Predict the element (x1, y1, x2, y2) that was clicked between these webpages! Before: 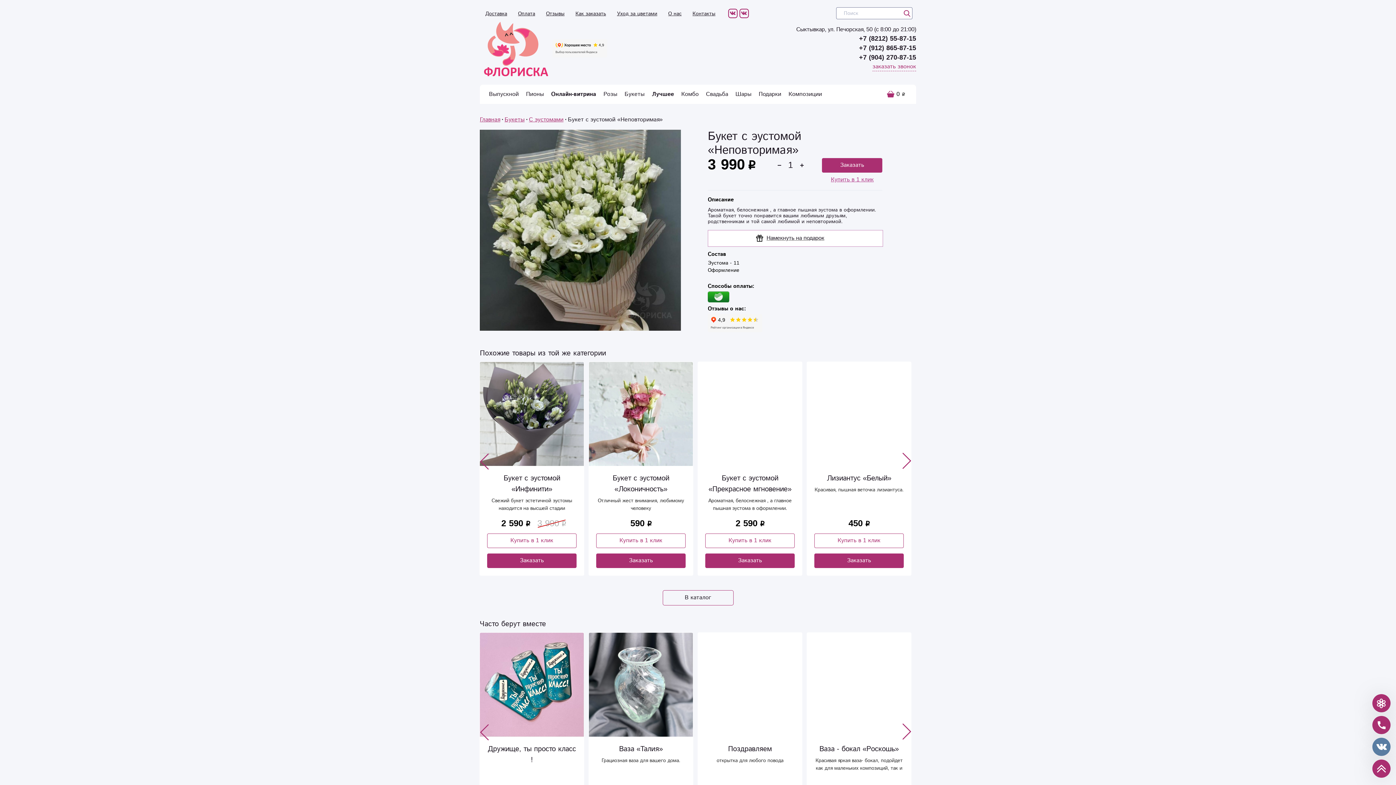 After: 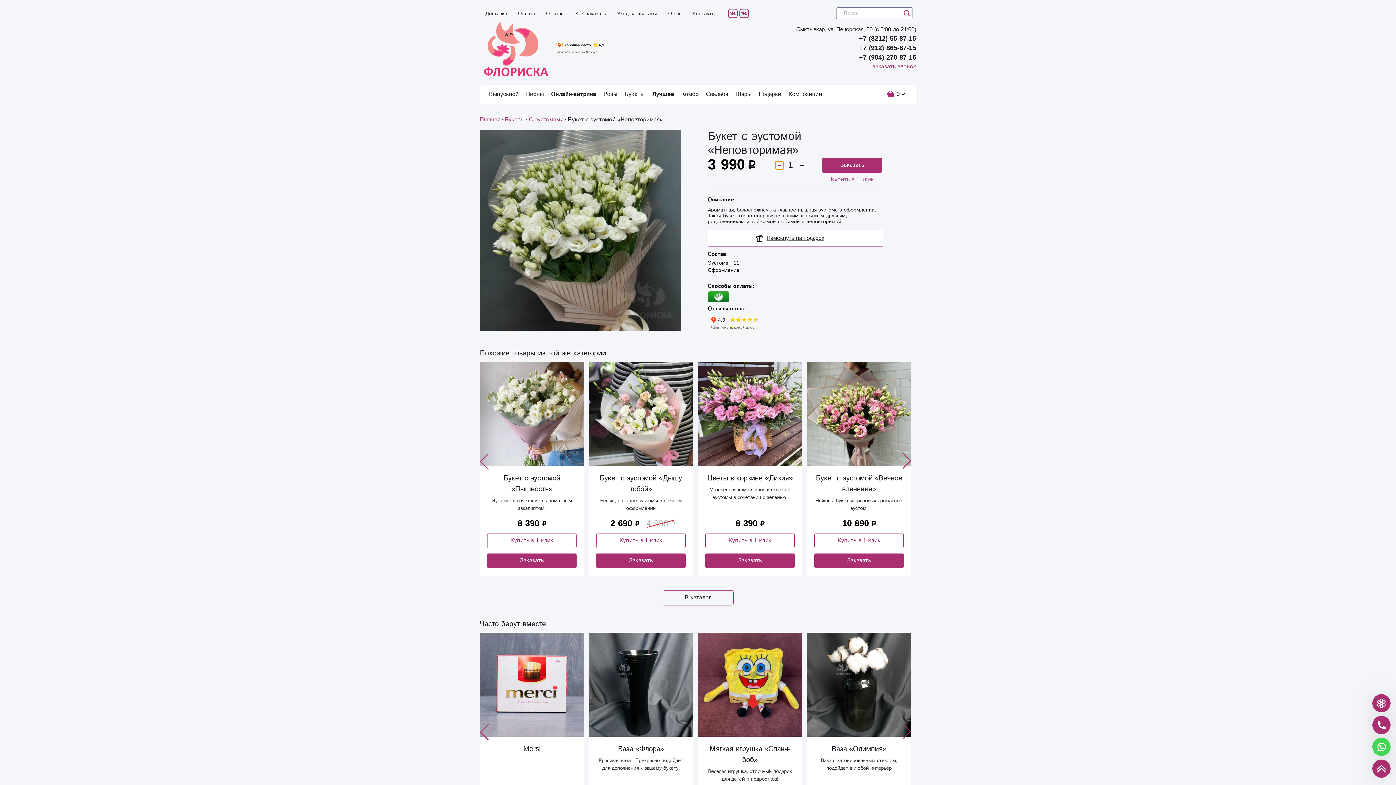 Action: bbox: (775, 161, 783, 169)